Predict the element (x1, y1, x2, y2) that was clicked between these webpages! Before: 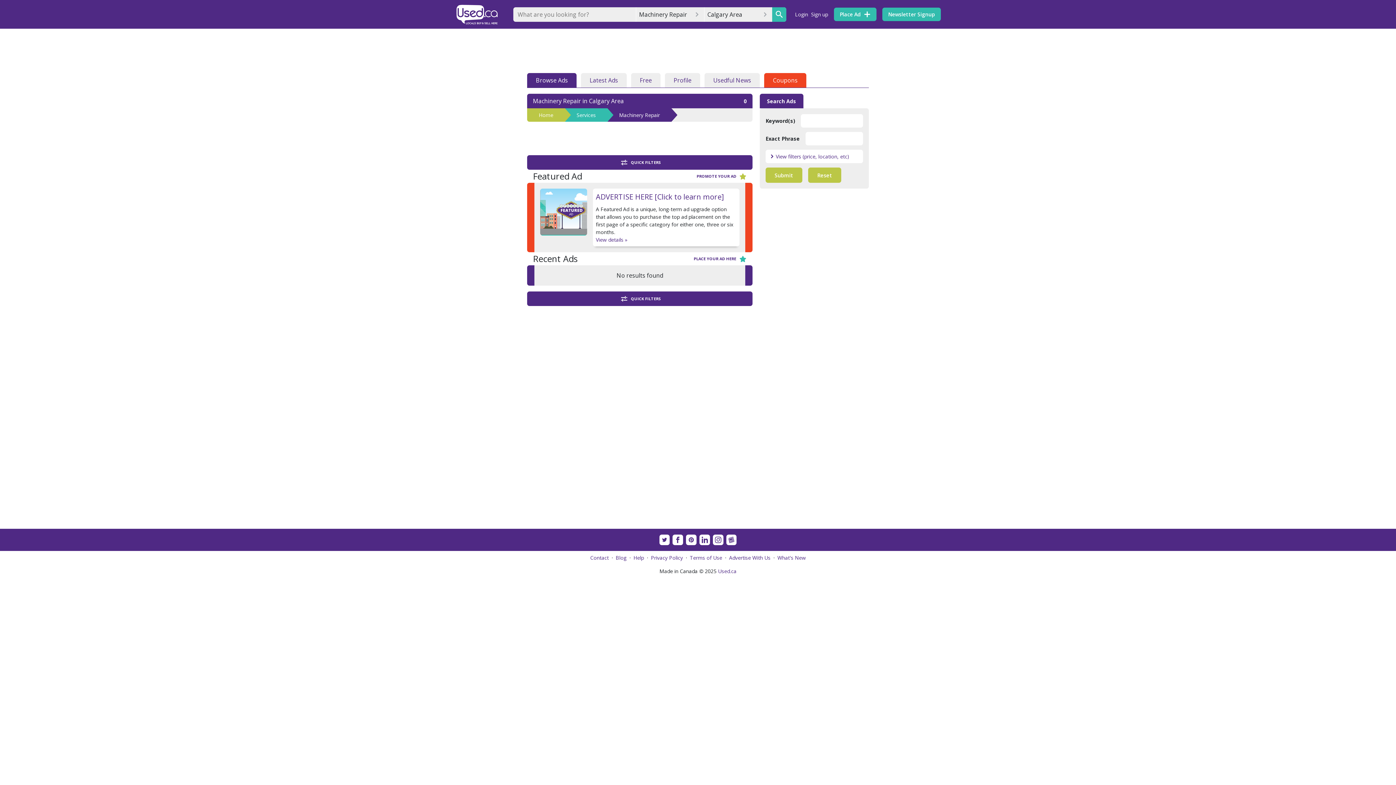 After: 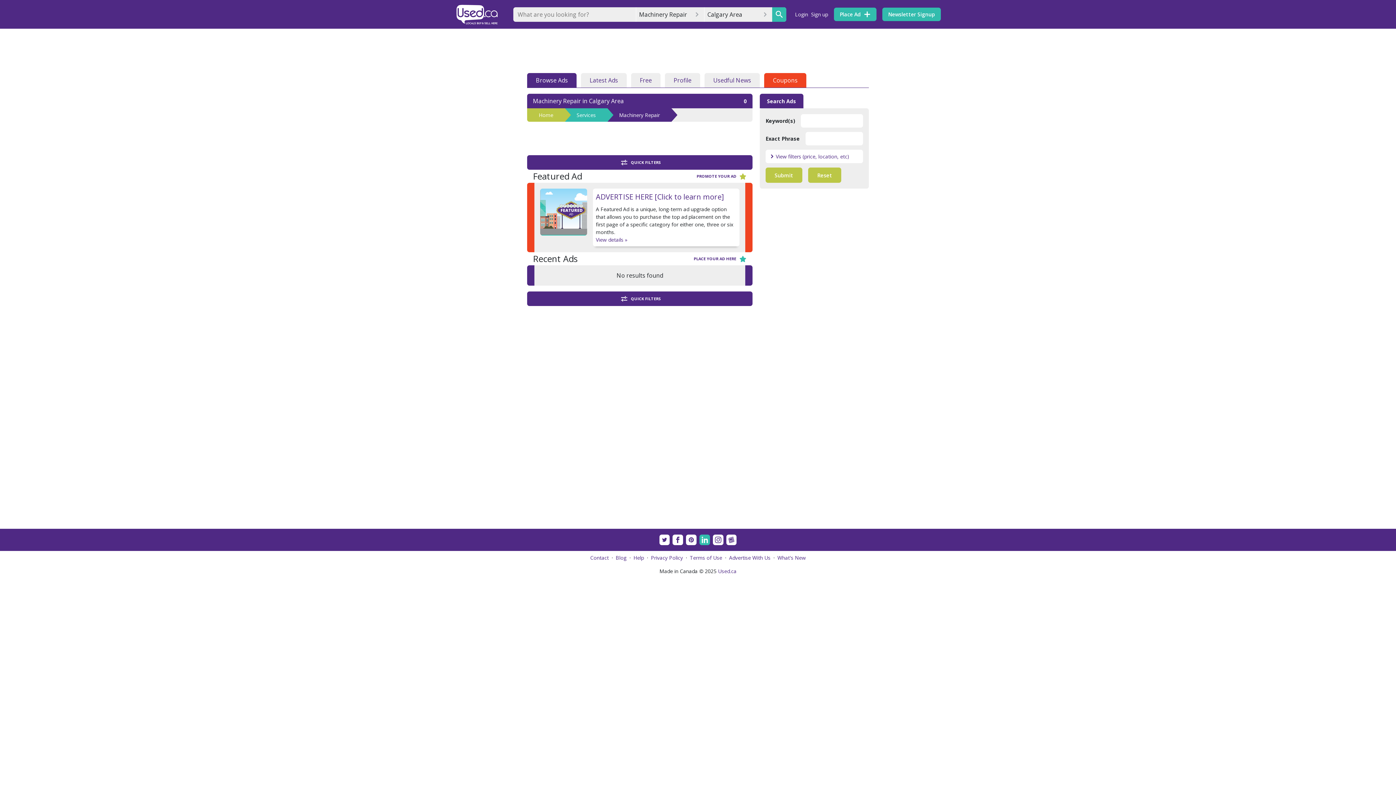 Action: bbox: (699, 534, 710, 545)